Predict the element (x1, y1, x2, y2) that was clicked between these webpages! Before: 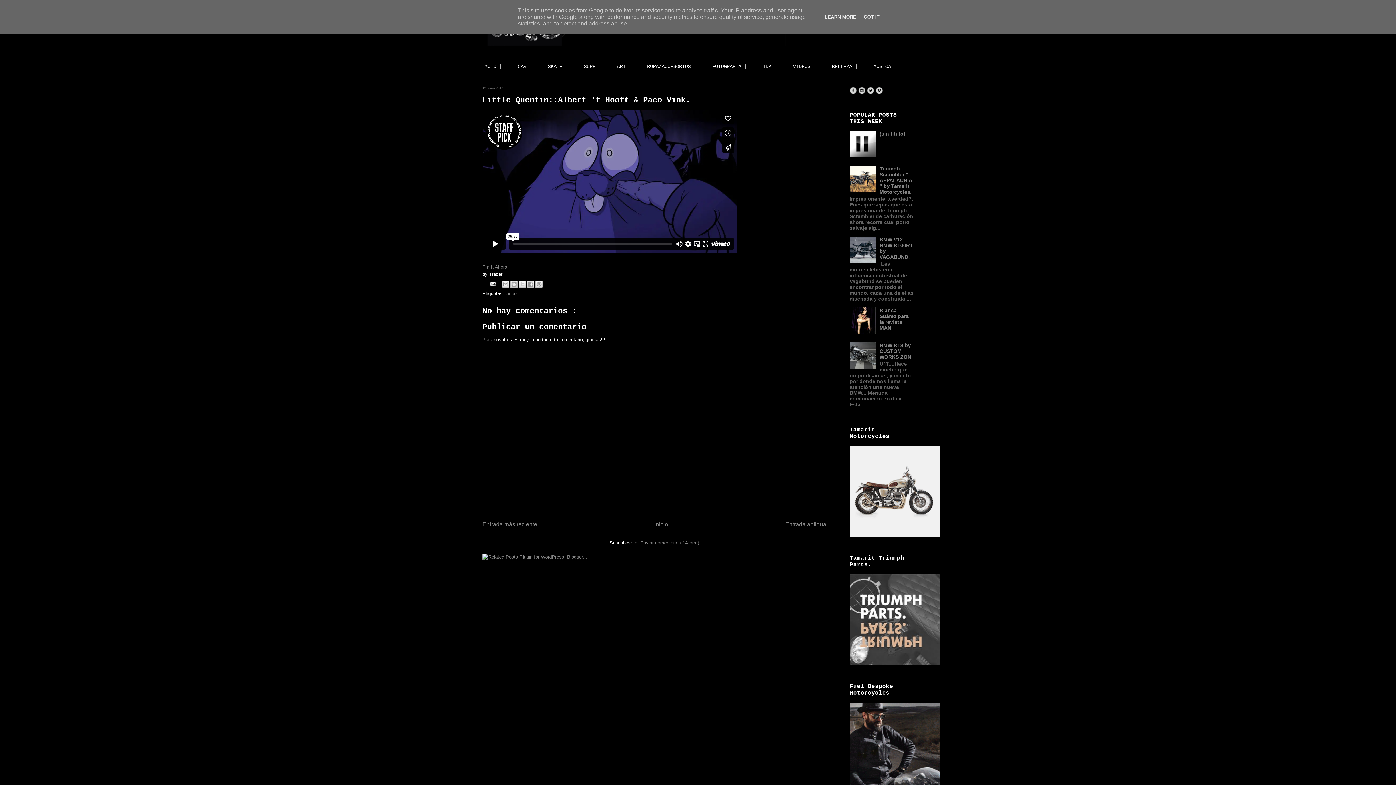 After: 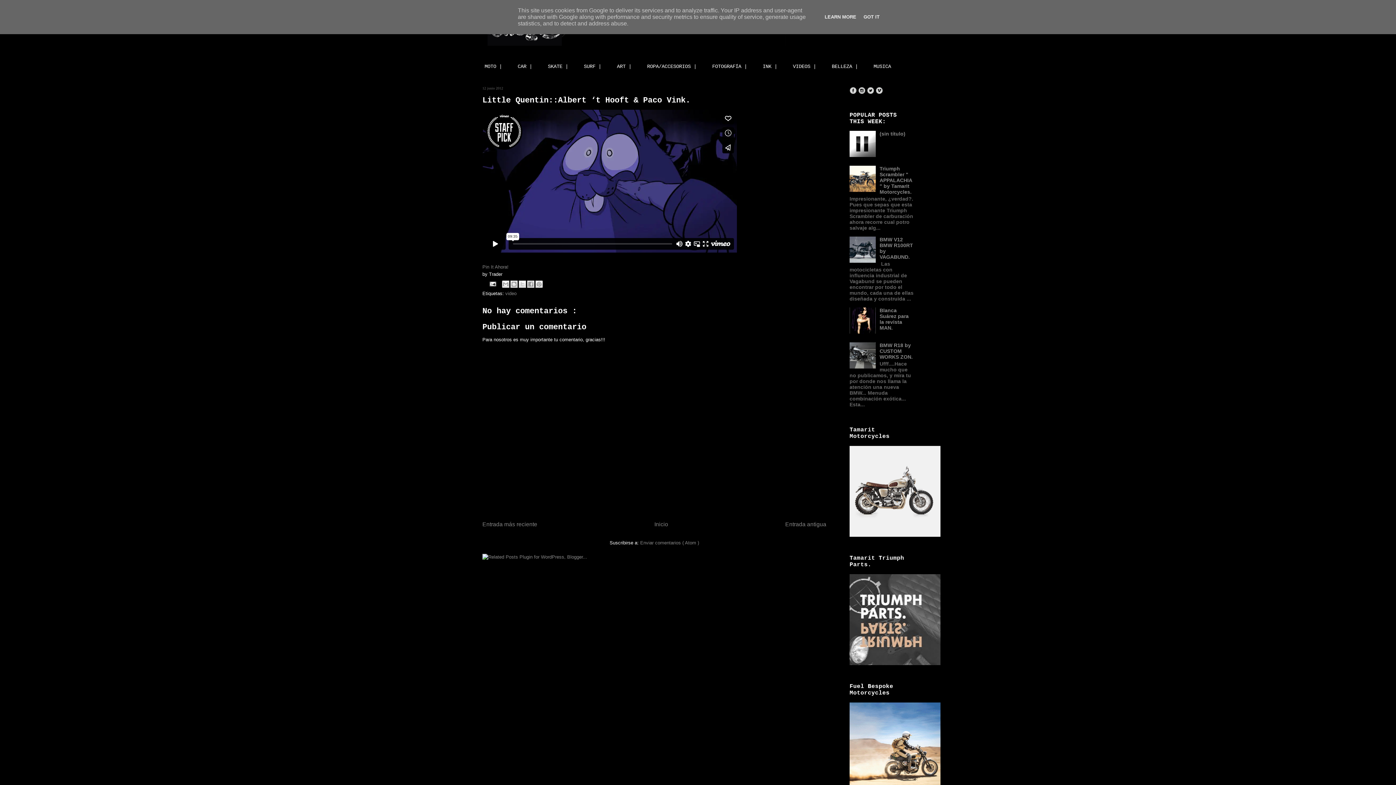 Action: bbox: (867, 89, 874, 95)